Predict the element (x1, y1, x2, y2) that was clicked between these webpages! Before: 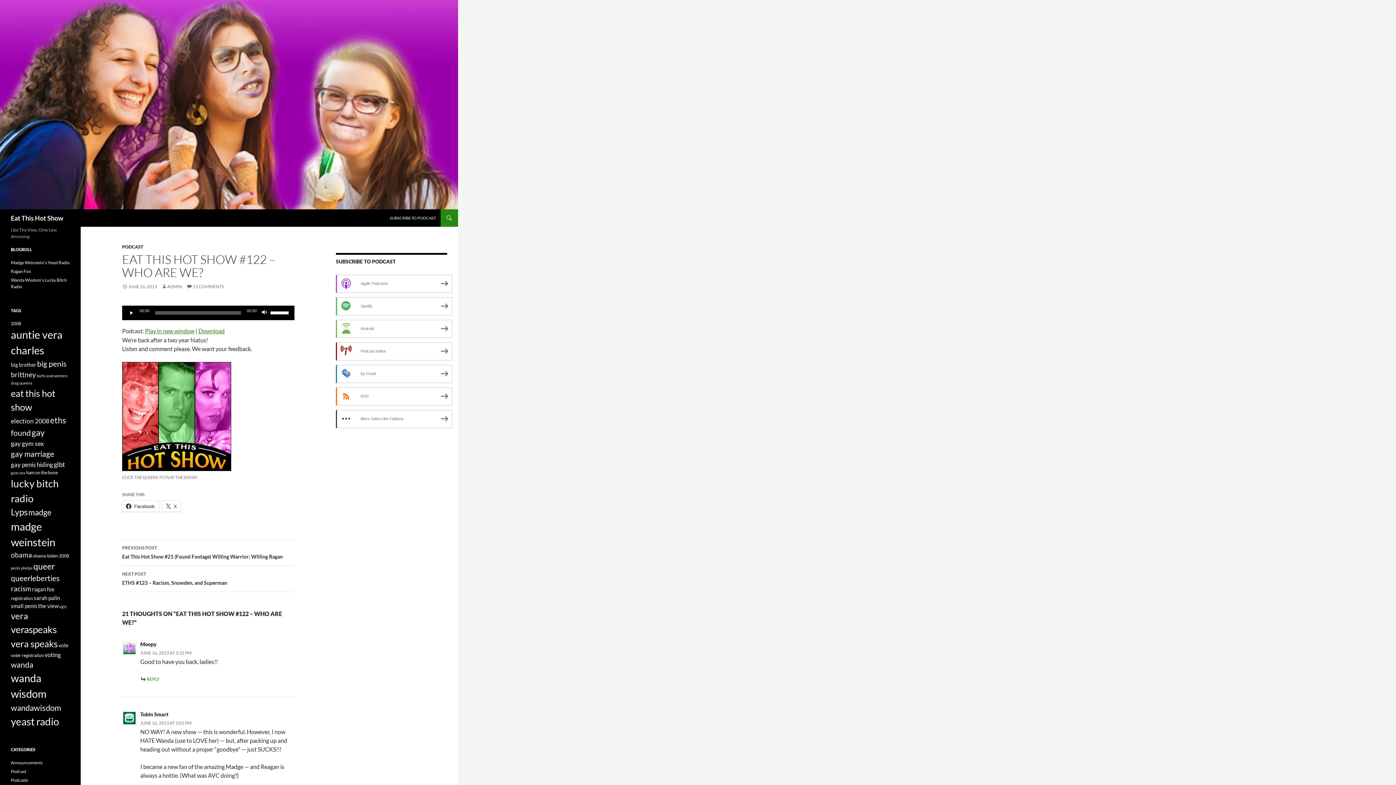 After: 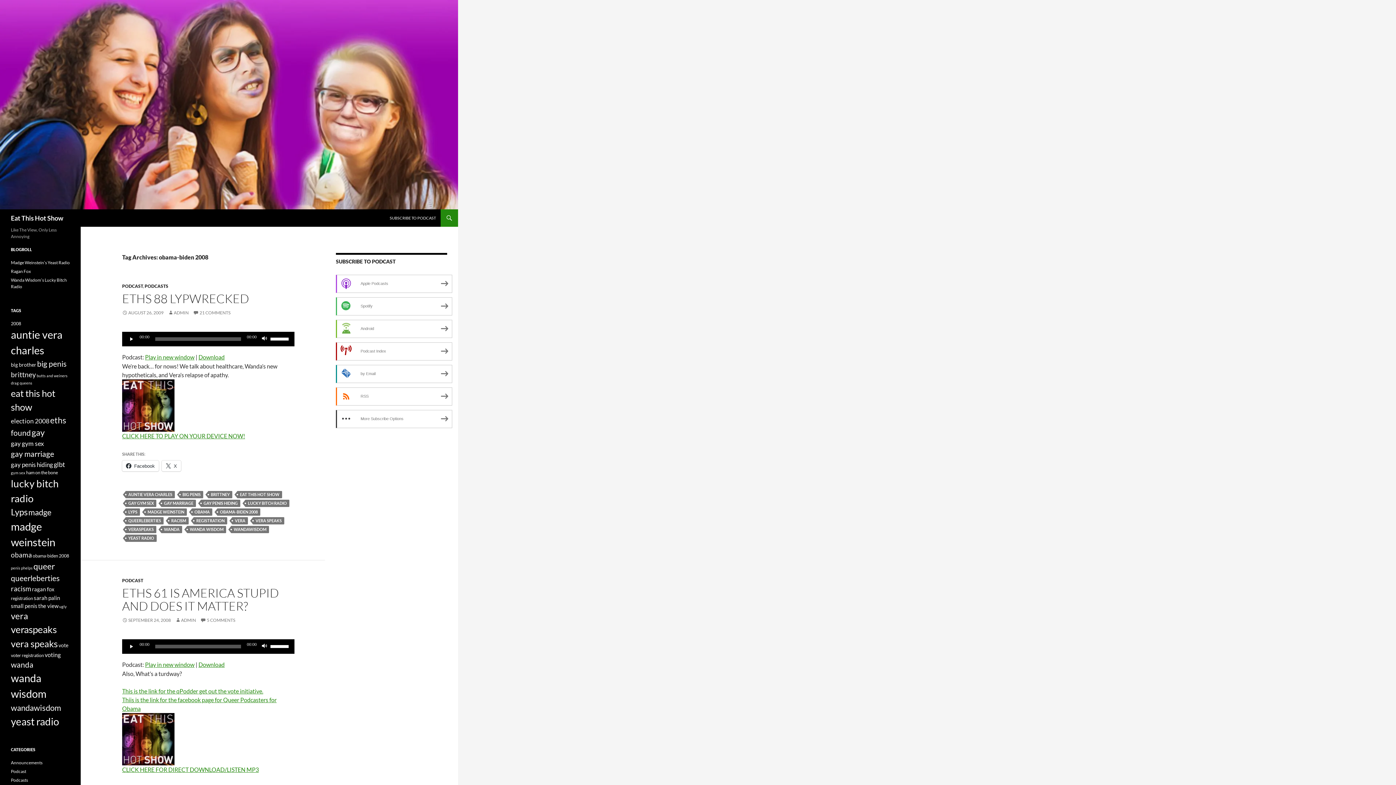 Action: bbox: (32, 553, 69, 558) label: obama-biden 2008 (3 items)